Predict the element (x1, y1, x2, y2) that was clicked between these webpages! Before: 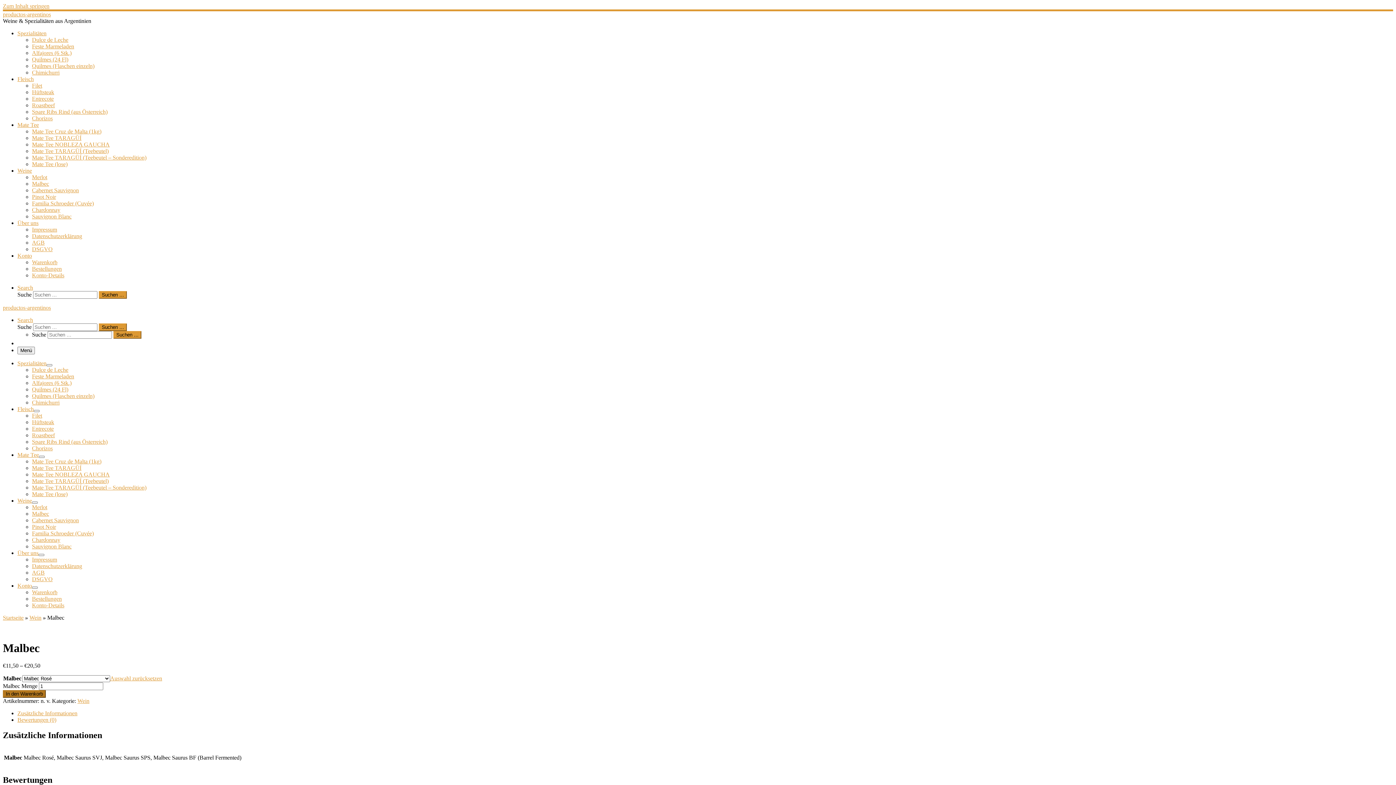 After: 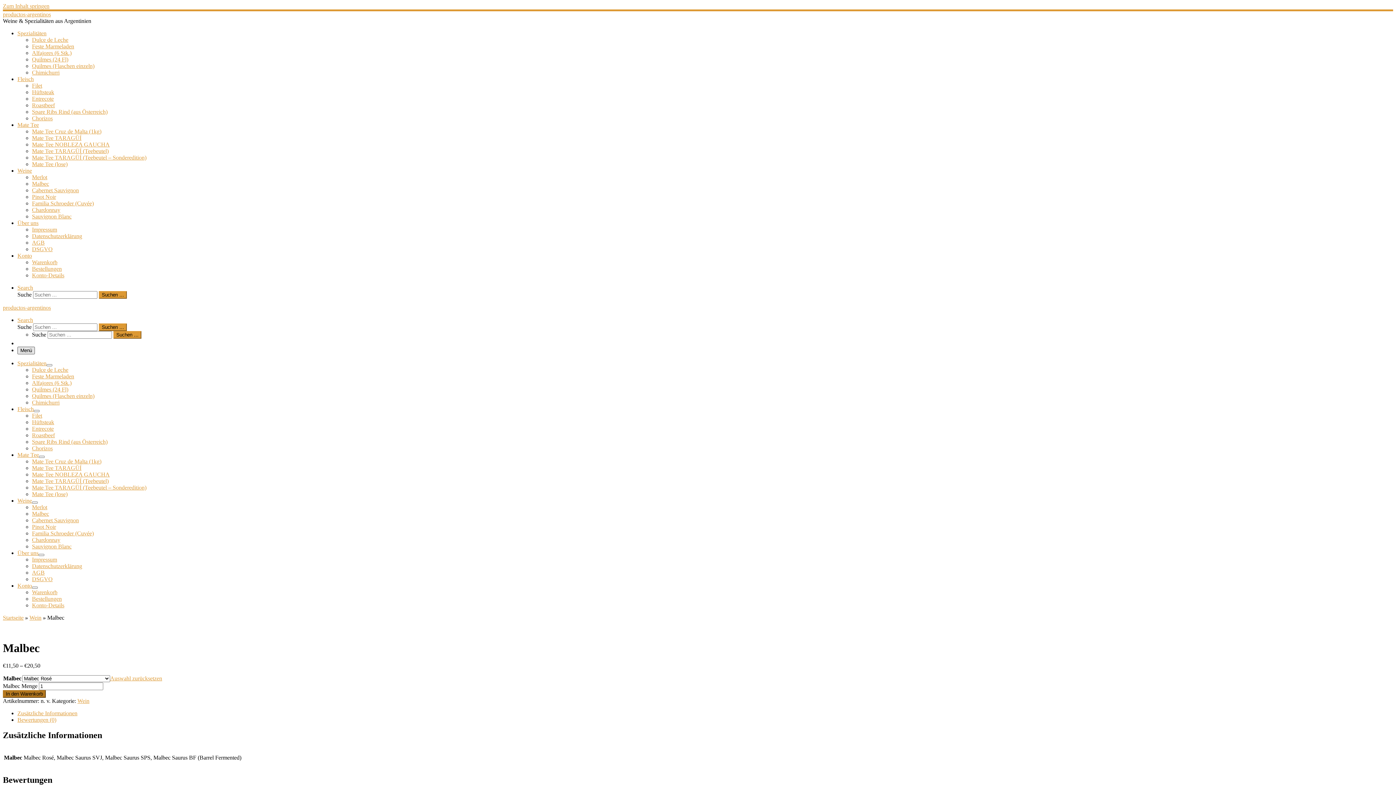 Action: label: Menü bbox: (17, 347, 34, 354)